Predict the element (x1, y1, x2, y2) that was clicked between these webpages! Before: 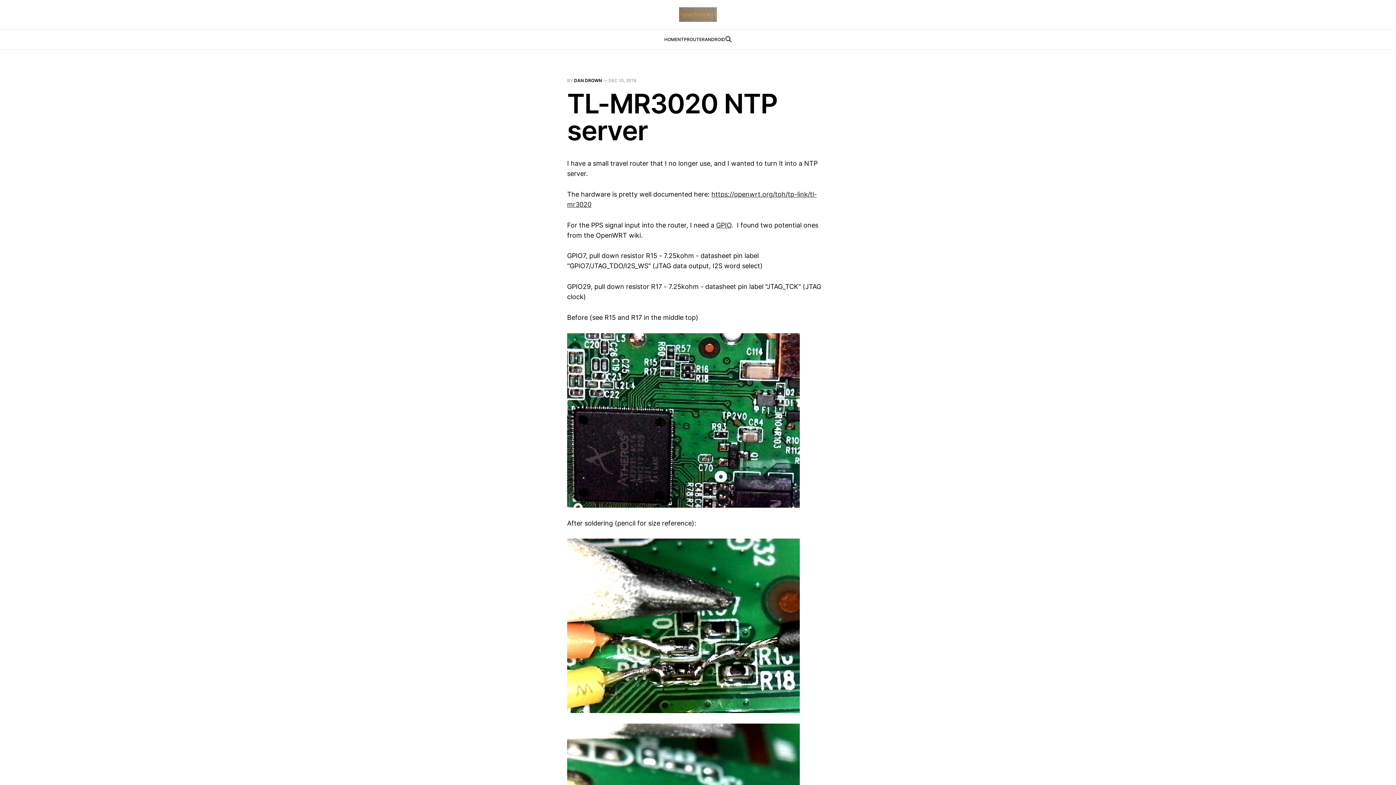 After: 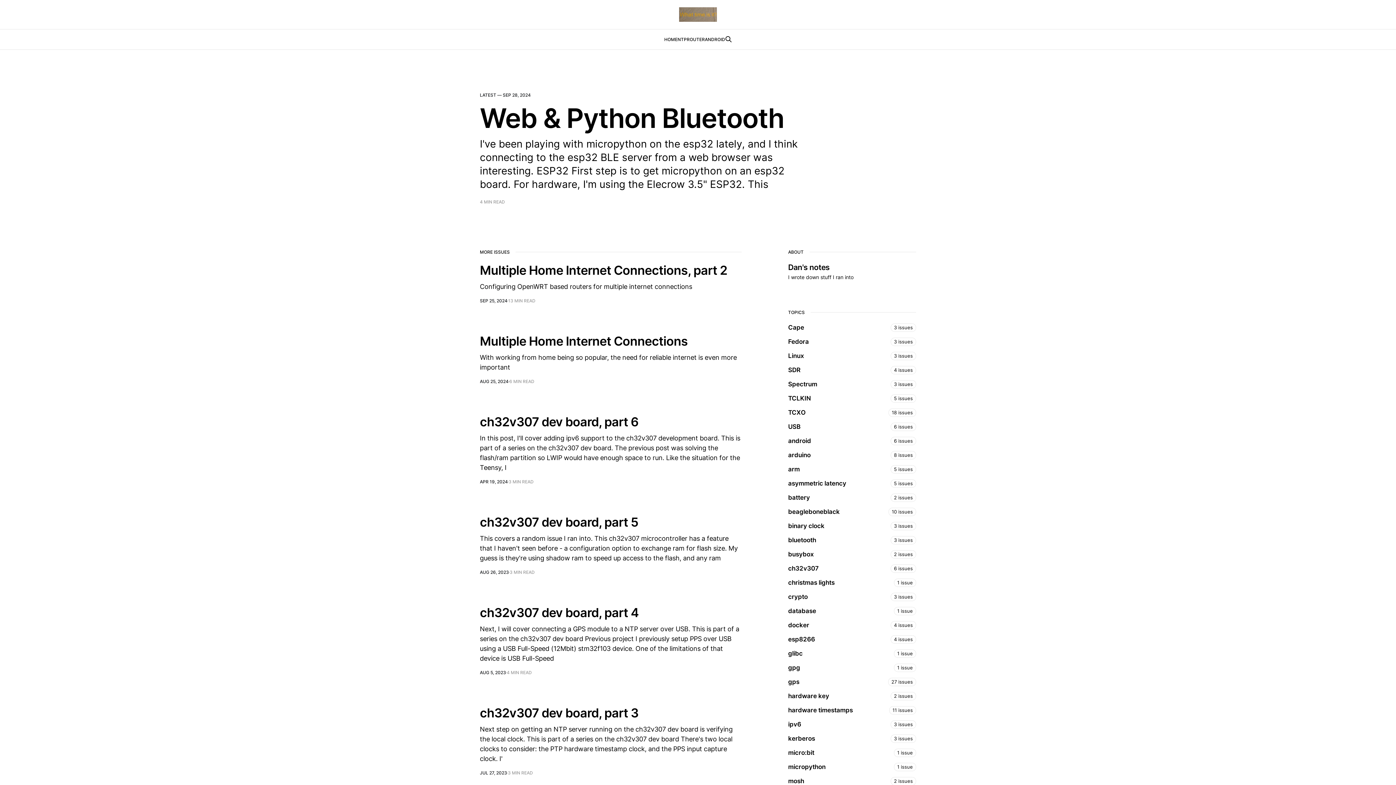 Action: bbox: (679, 7, 717, 21)